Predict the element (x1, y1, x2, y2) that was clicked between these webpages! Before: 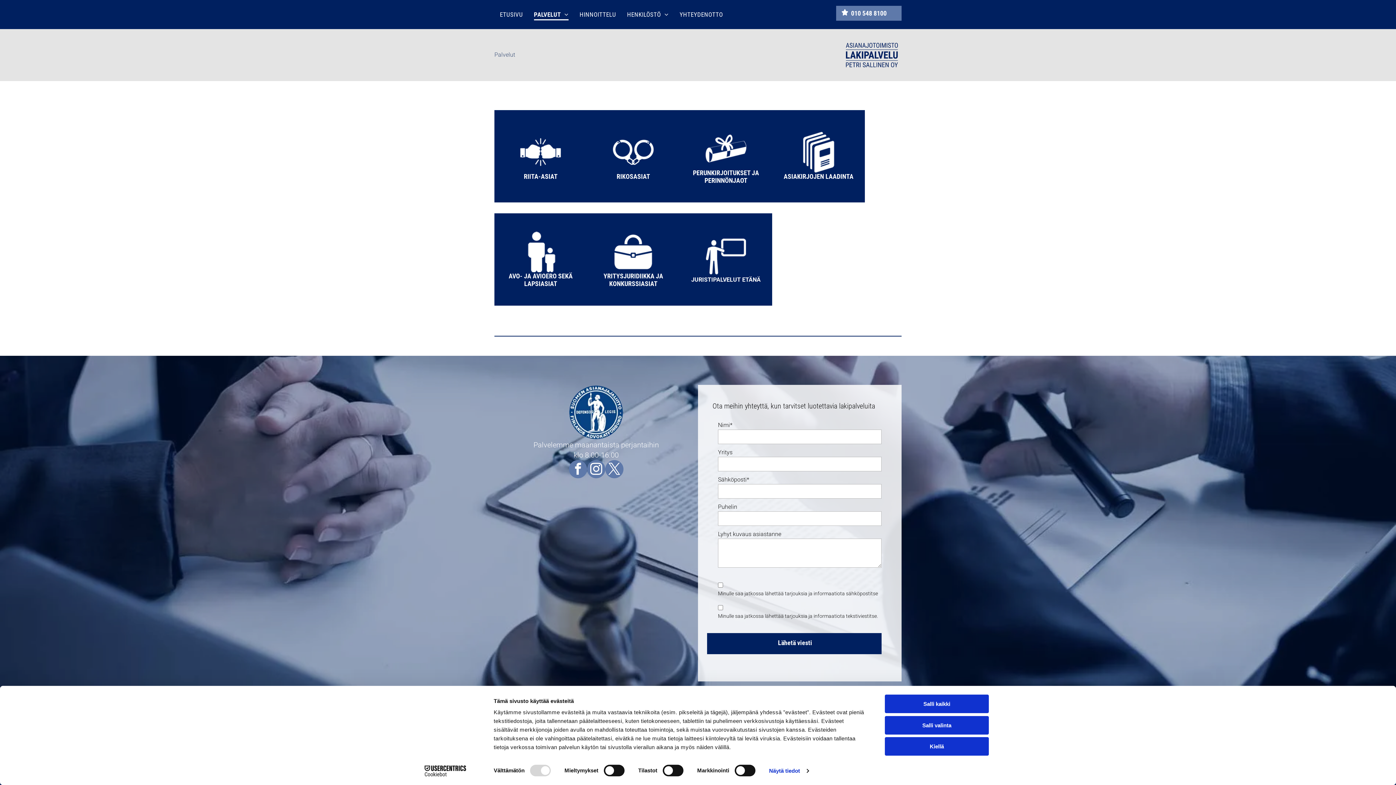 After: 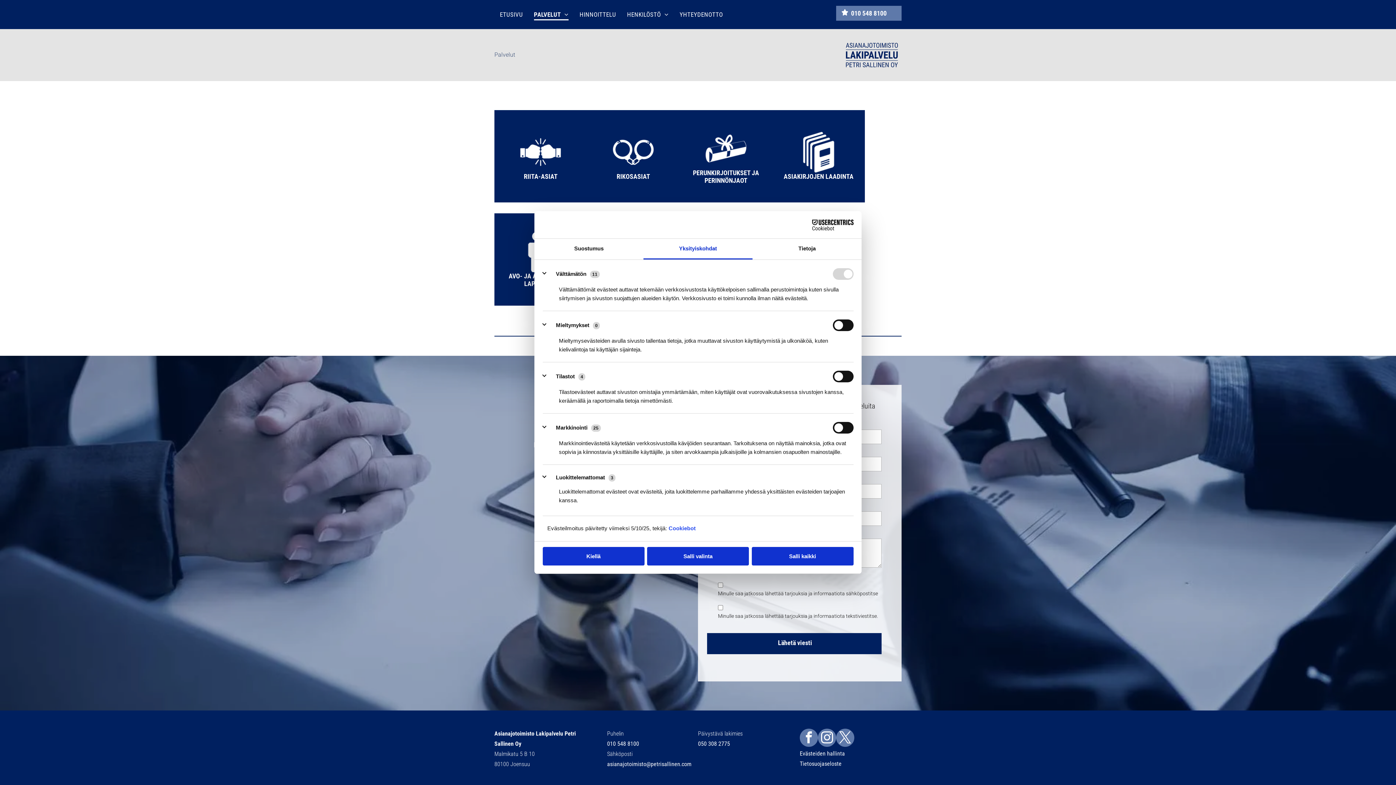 Action: label: Näytä tiedot bbox: (769, 765, 808, 776)